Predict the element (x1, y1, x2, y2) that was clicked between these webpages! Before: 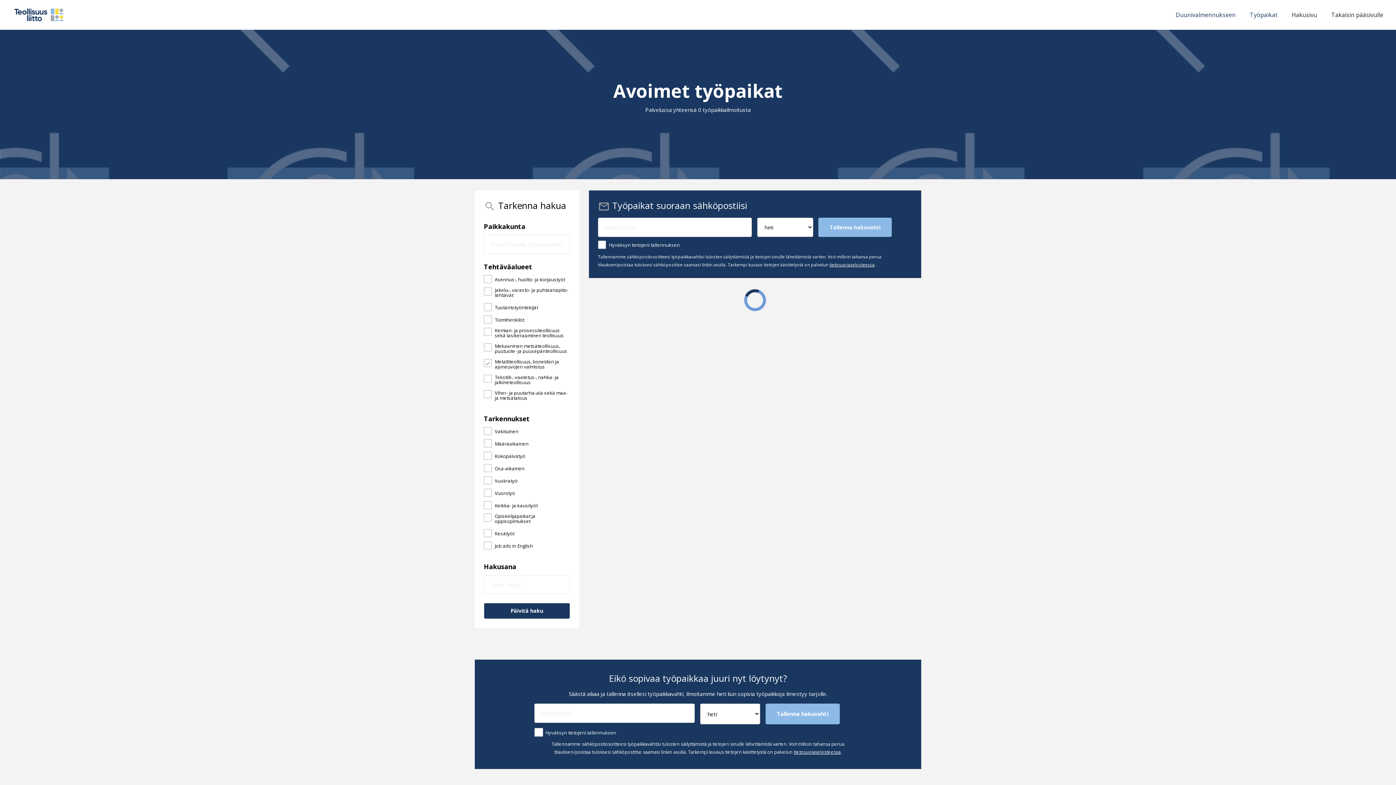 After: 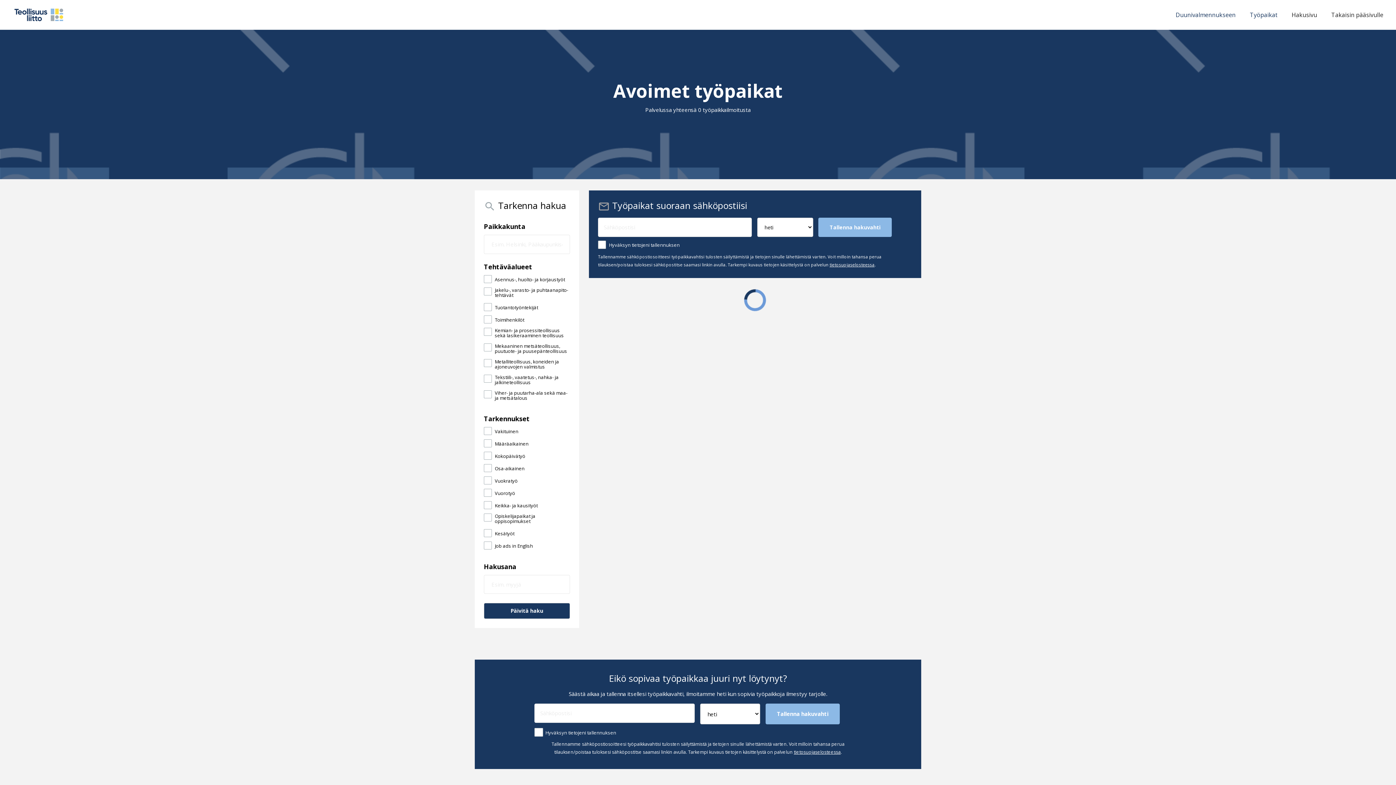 Action: label: Hakusivu bbox: (1292, 0, 1330, 29)